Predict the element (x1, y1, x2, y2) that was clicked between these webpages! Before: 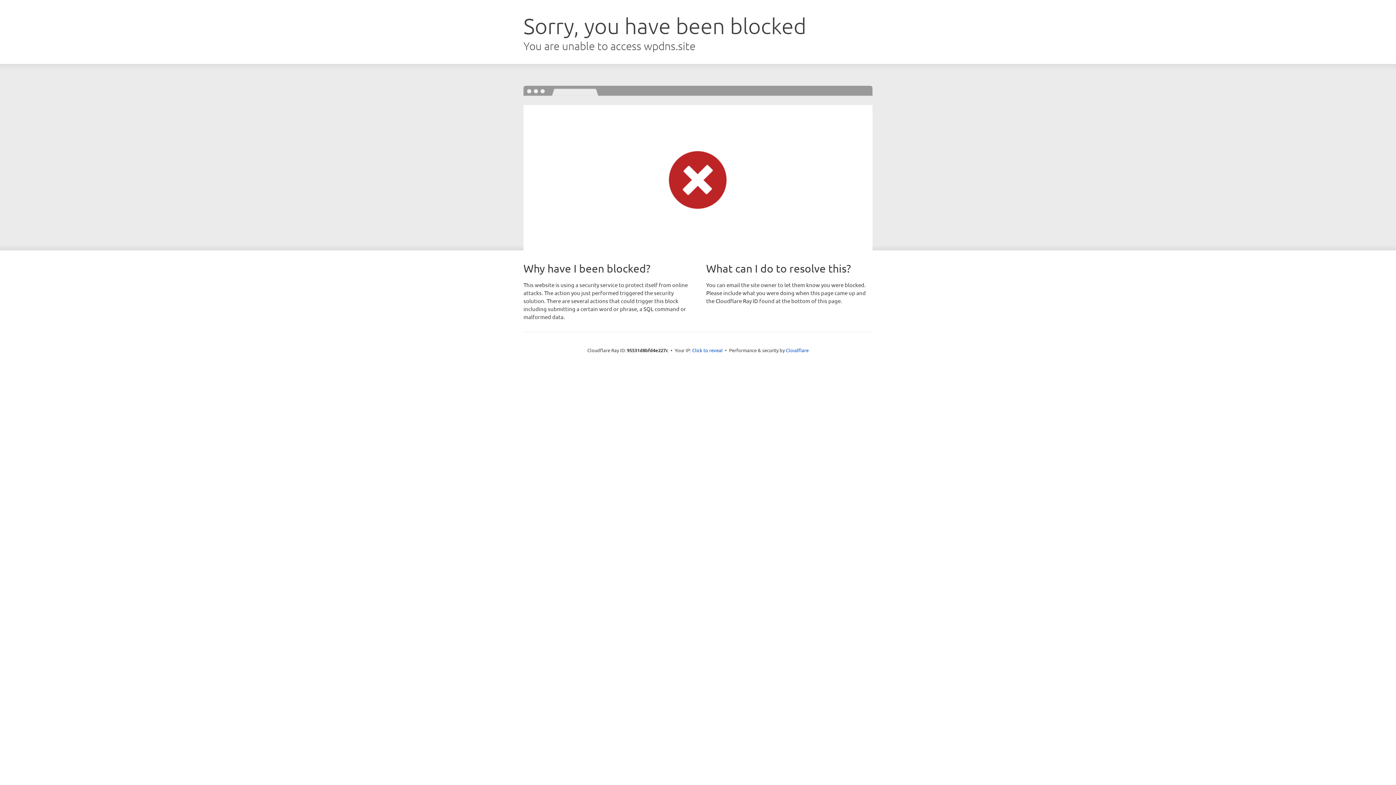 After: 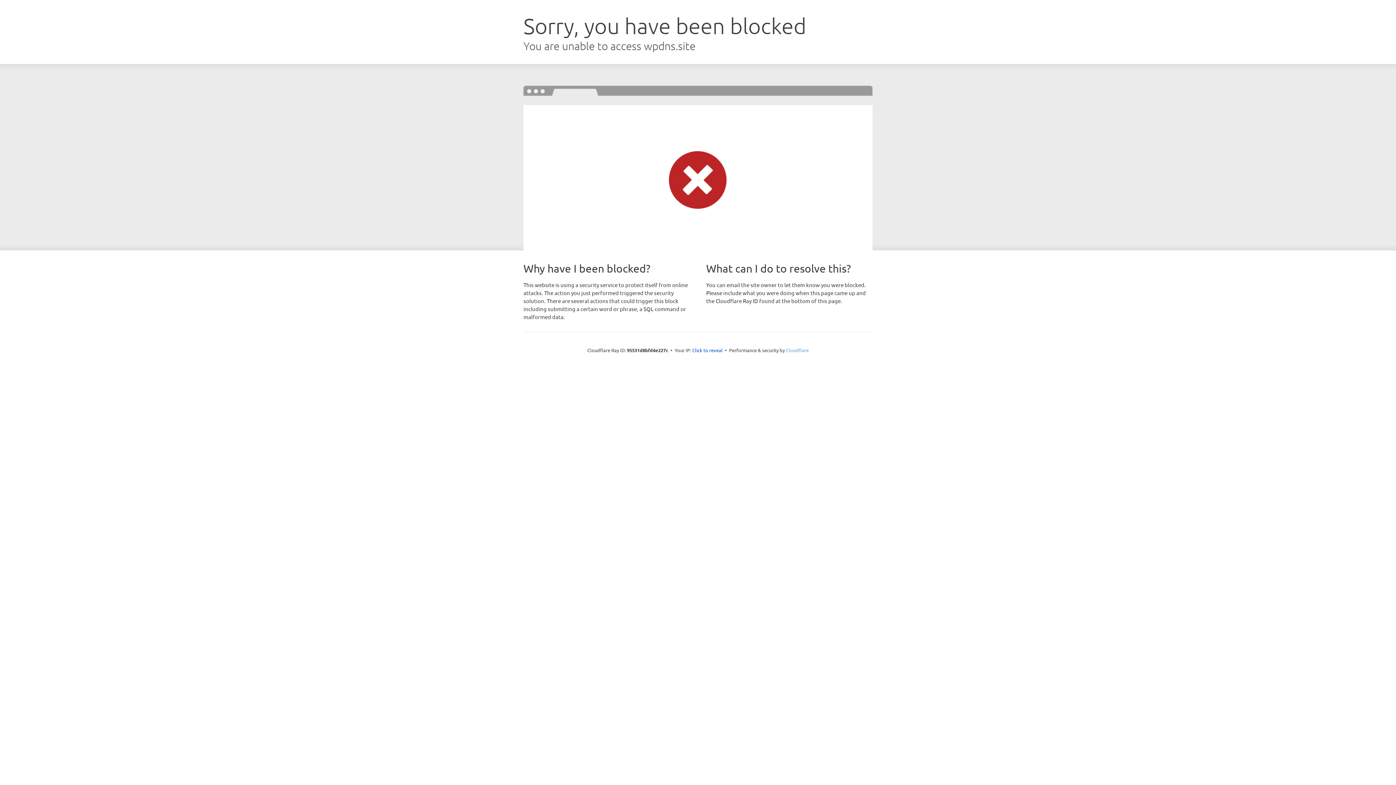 Action: bbox: (786, 347, 808, 353) label: Cloudflare